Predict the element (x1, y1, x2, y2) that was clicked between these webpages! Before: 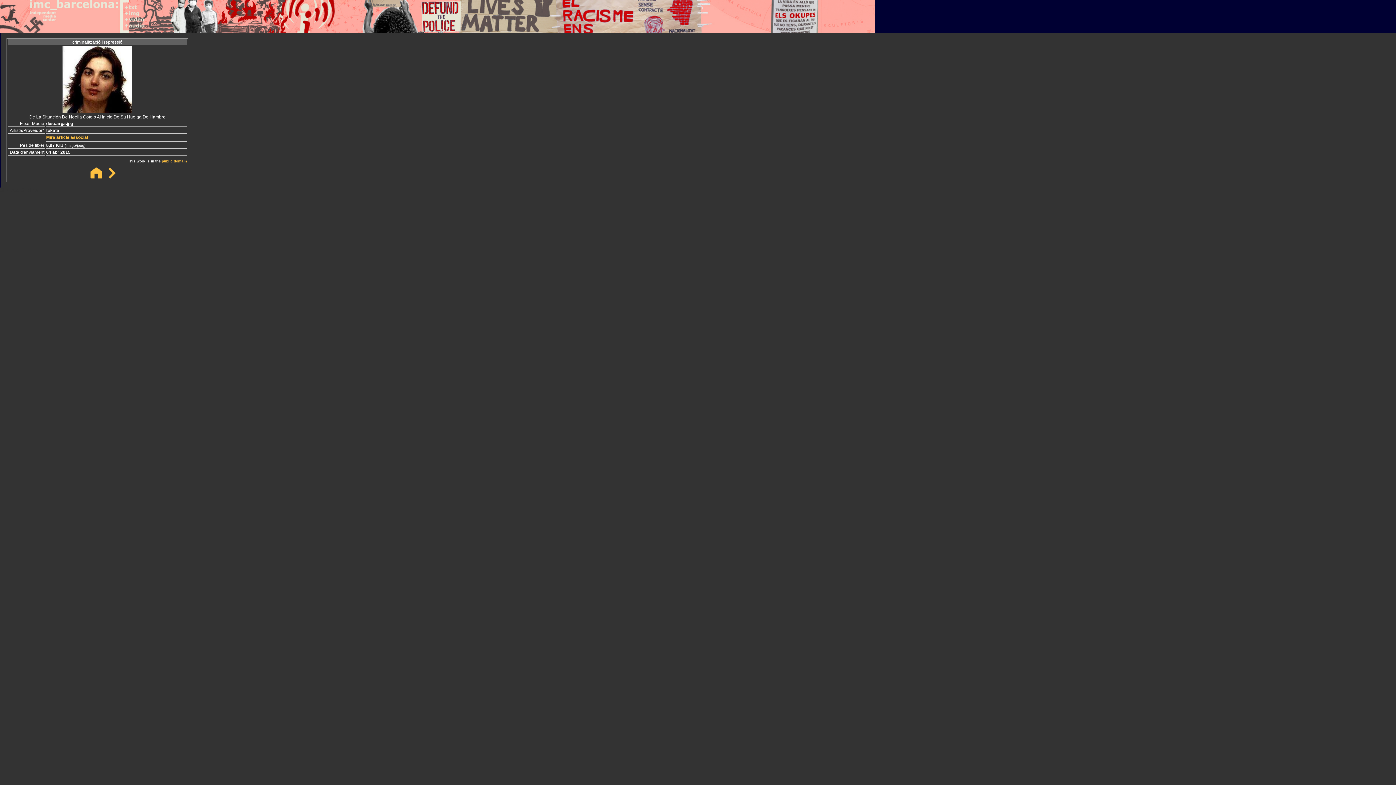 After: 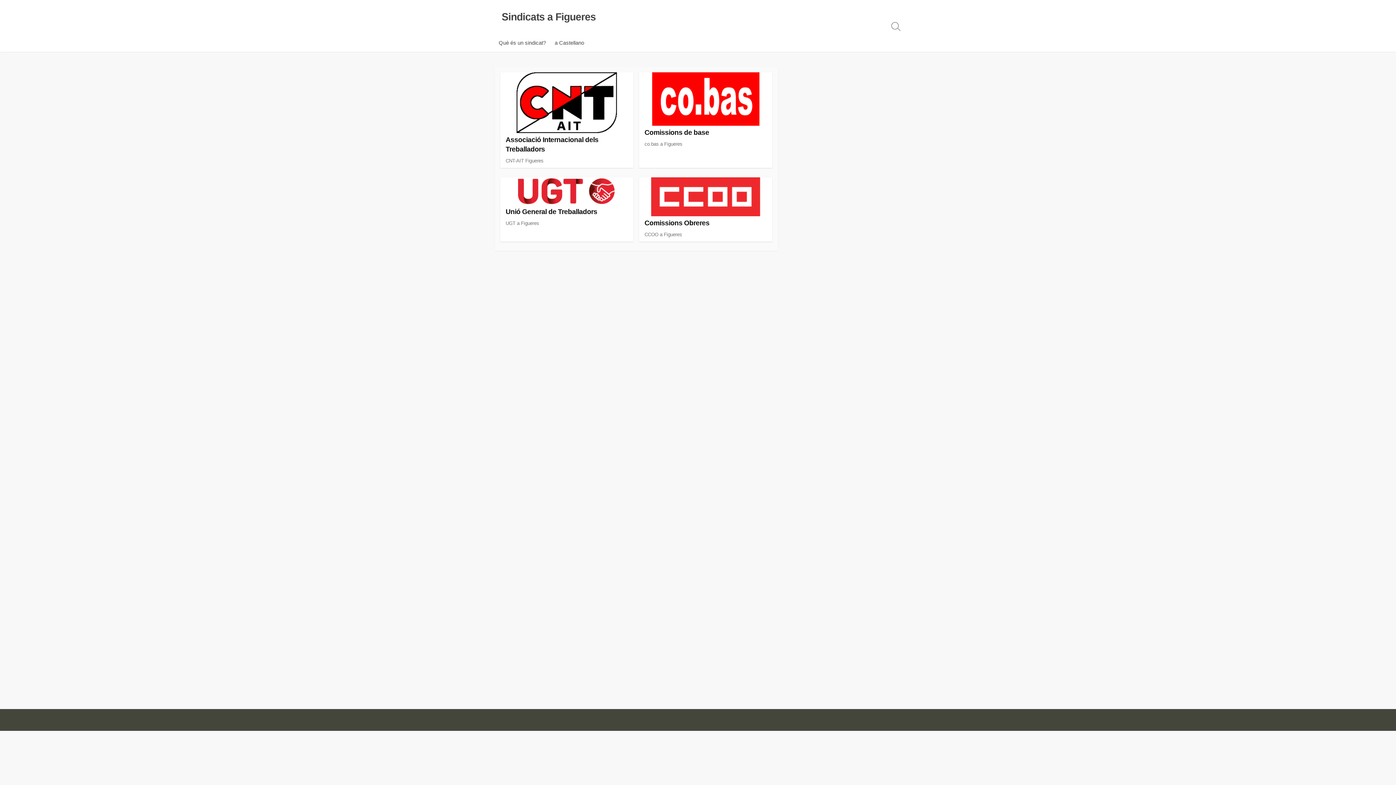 Action: label: Sindicat bbox: (21, 187, 38, 193)